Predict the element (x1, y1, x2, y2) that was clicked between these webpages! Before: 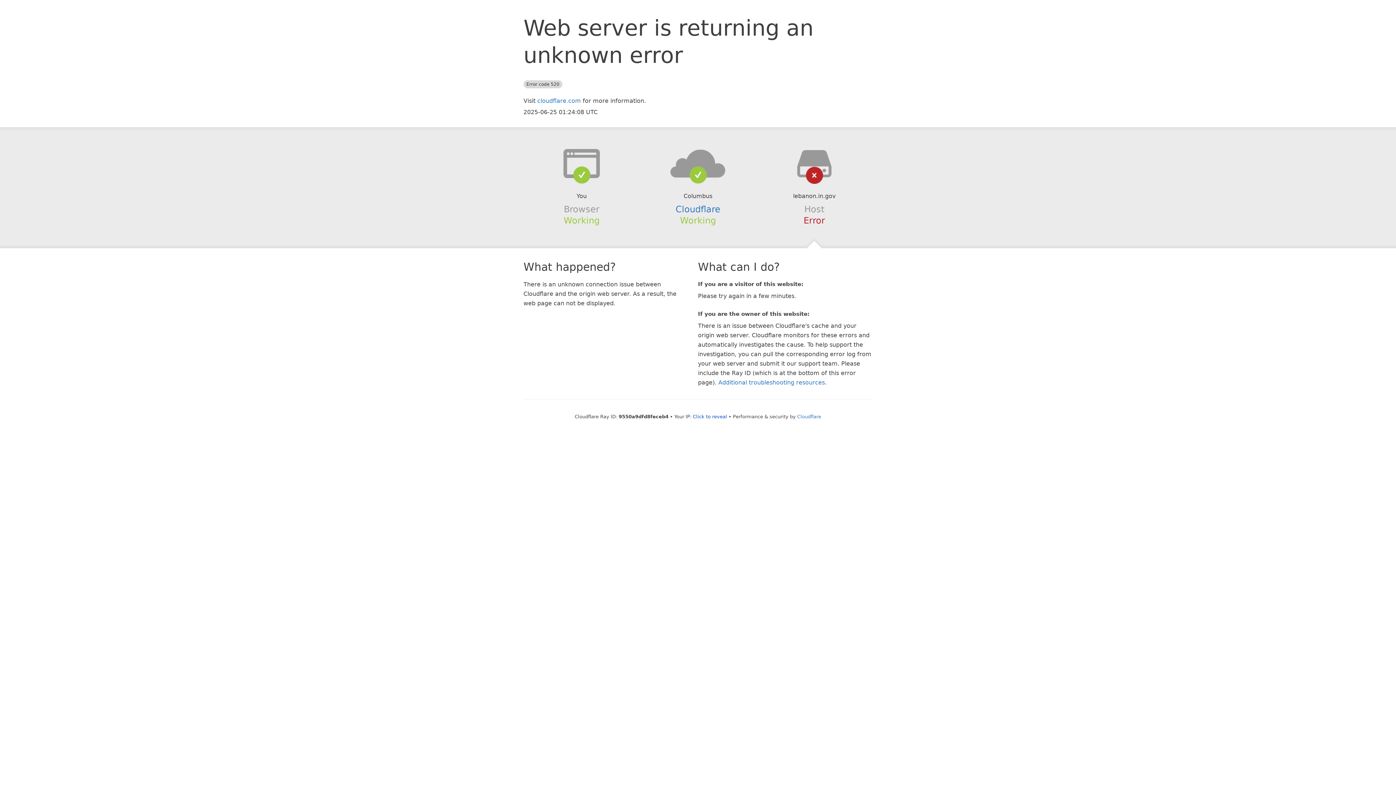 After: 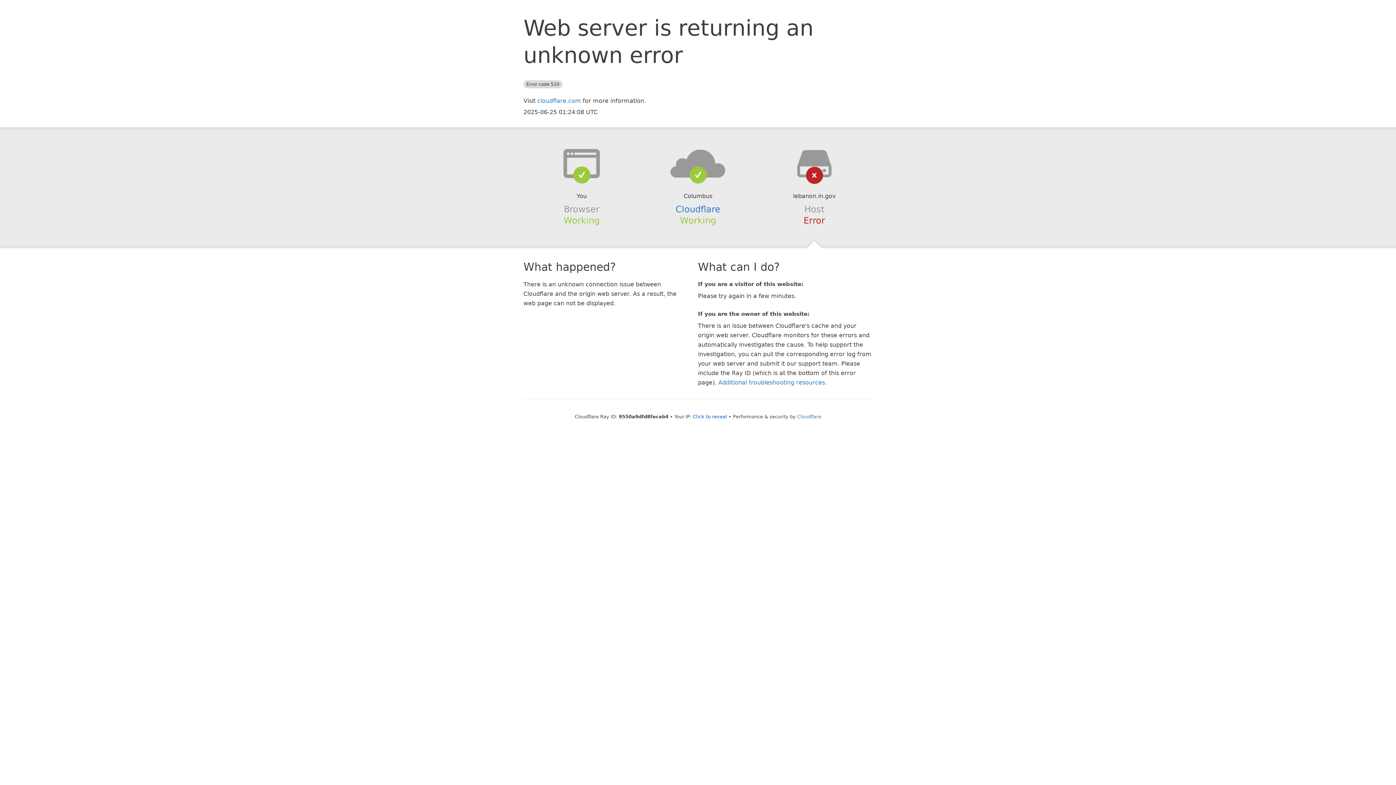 Action: bbox: (639, 148, 756, 178)